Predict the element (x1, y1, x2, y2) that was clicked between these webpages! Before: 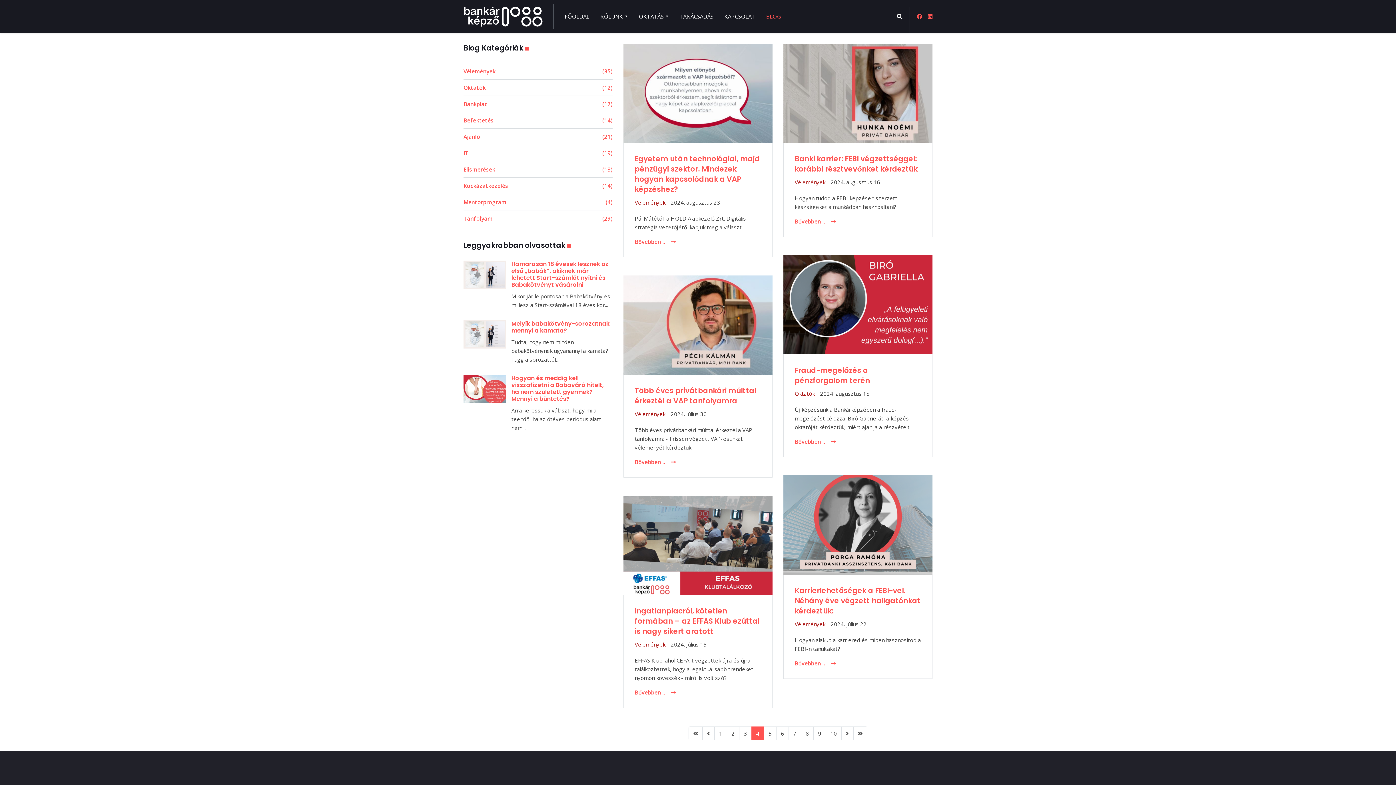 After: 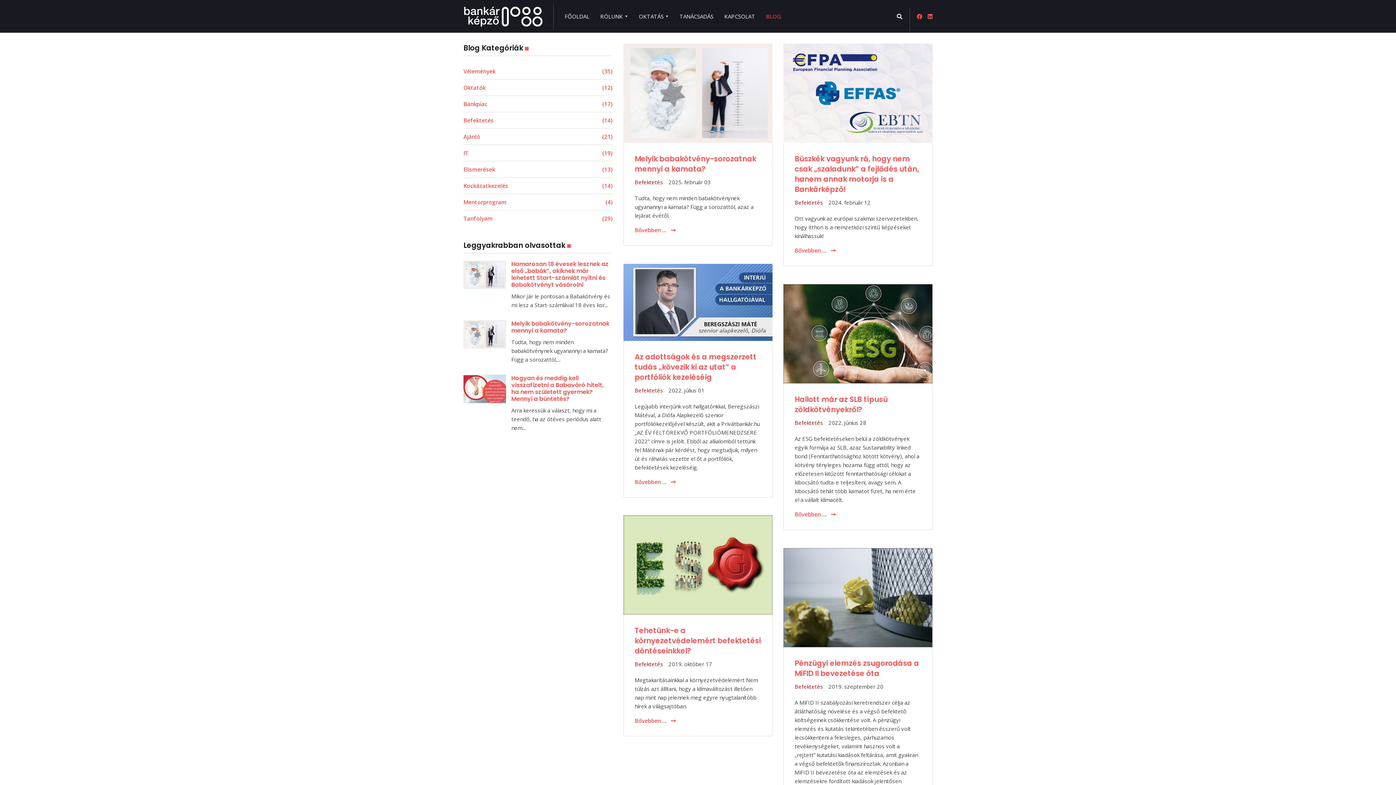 Action: label: Befektetés
(14) bbox: (463, 113, 612, 127)